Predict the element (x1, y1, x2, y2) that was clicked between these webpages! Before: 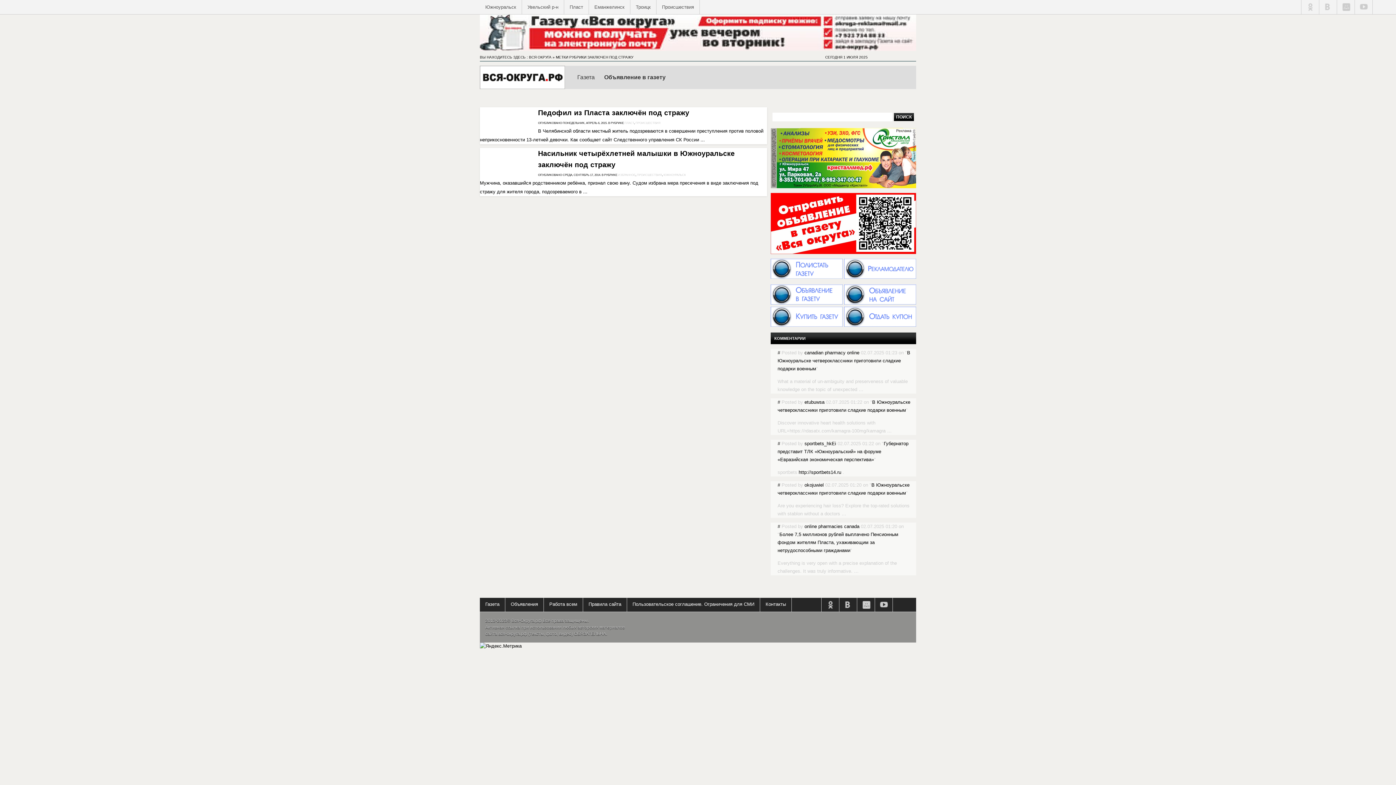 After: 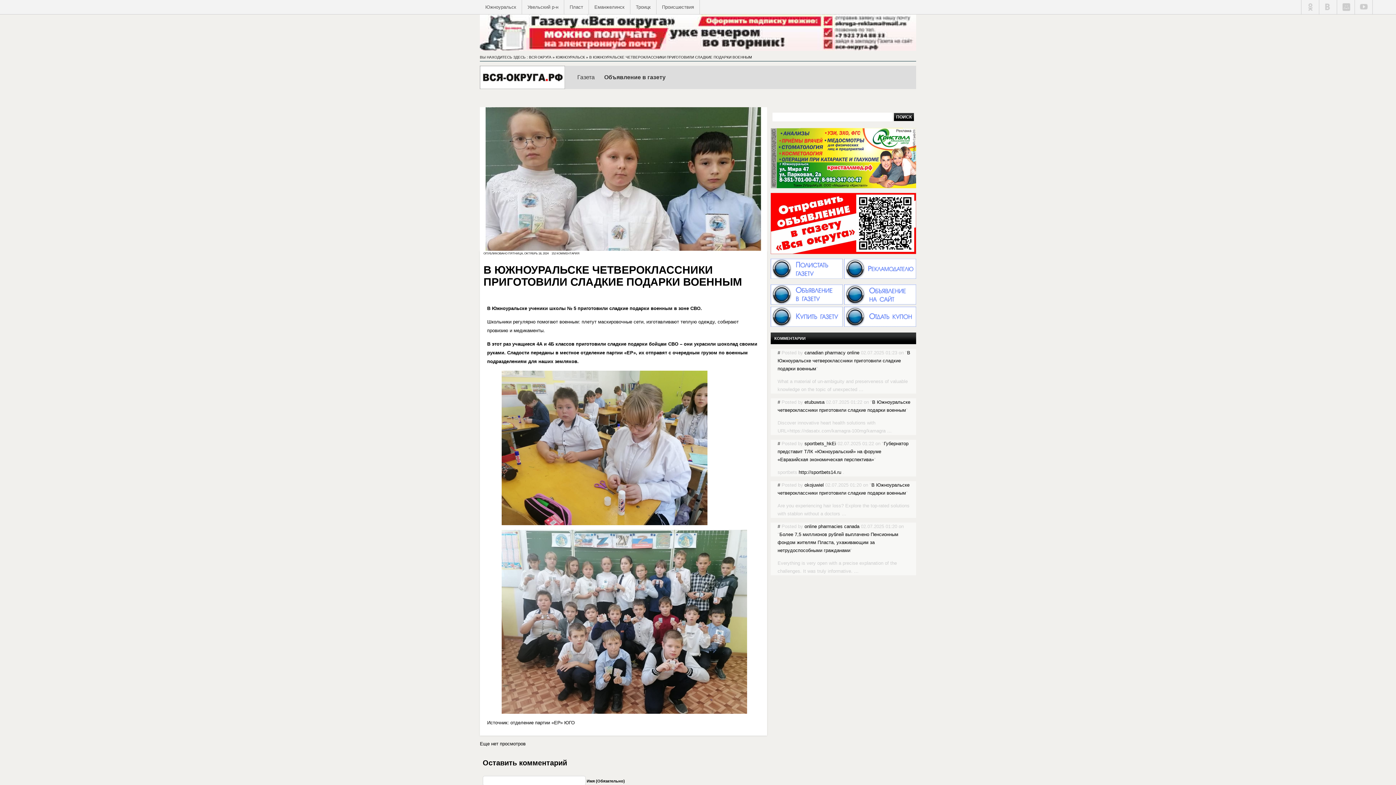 Action: label: В Южноуральске четвероклассники приготовили сладкие подарки военным bbox: (777, 350, 910, 371)